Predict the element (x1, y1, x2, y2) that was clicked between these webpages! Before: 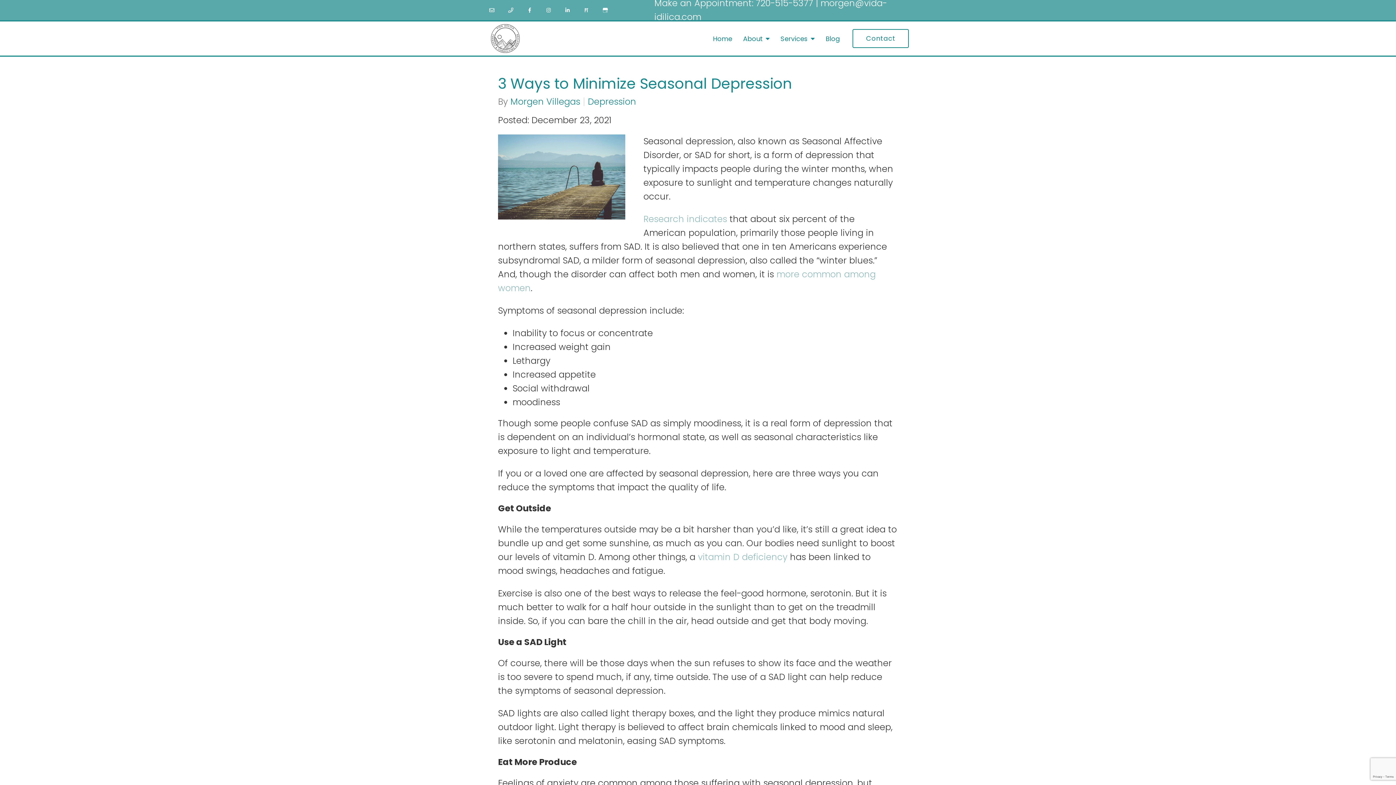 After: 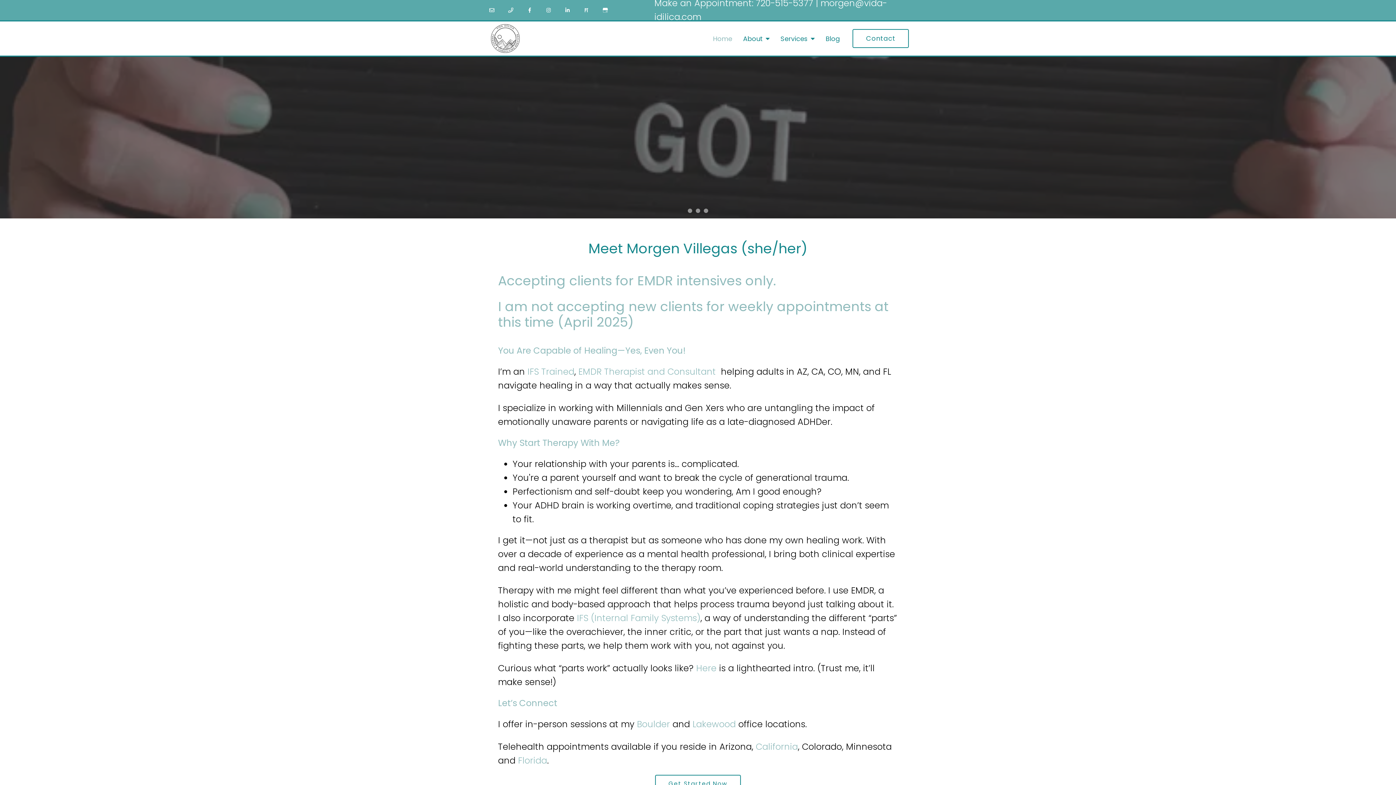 Action: bbox: (487, 16, 530, 60)